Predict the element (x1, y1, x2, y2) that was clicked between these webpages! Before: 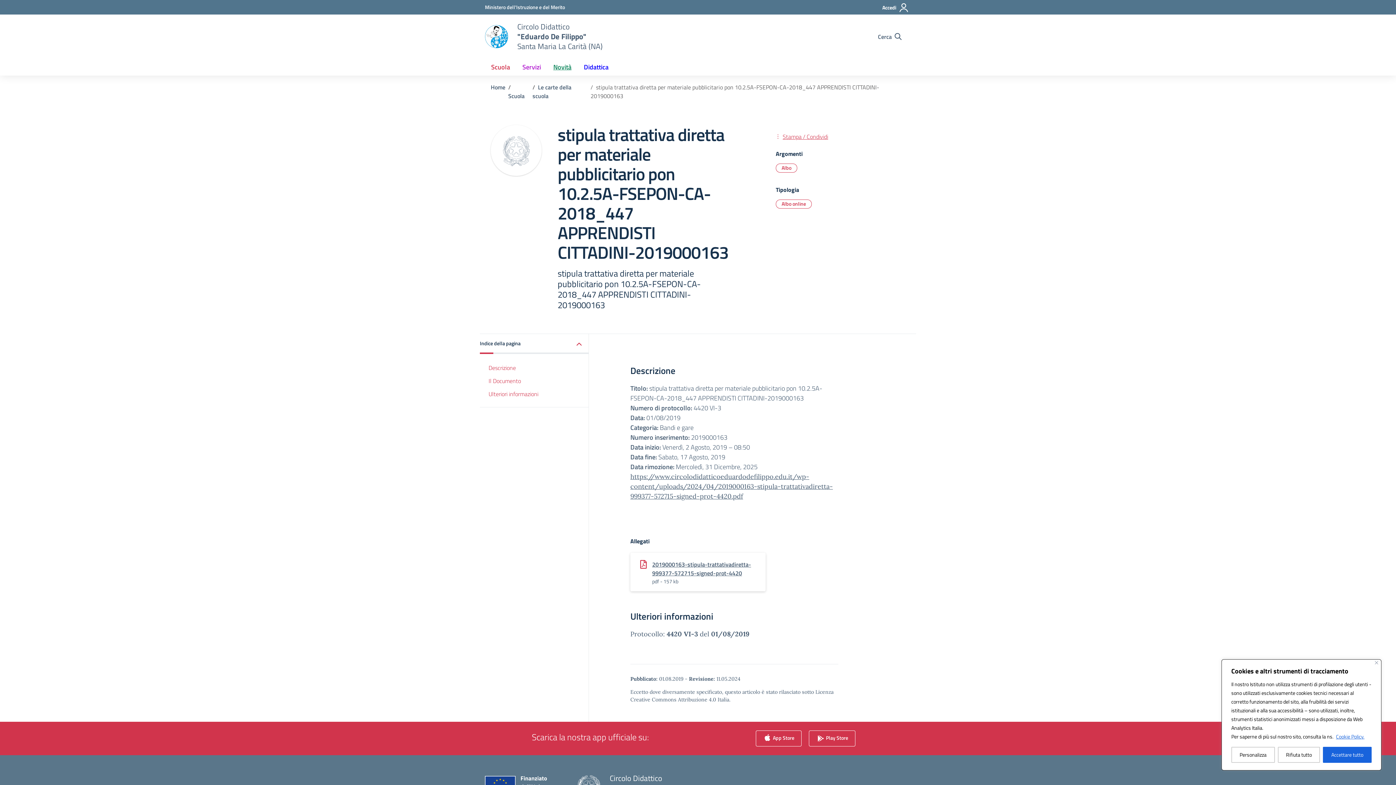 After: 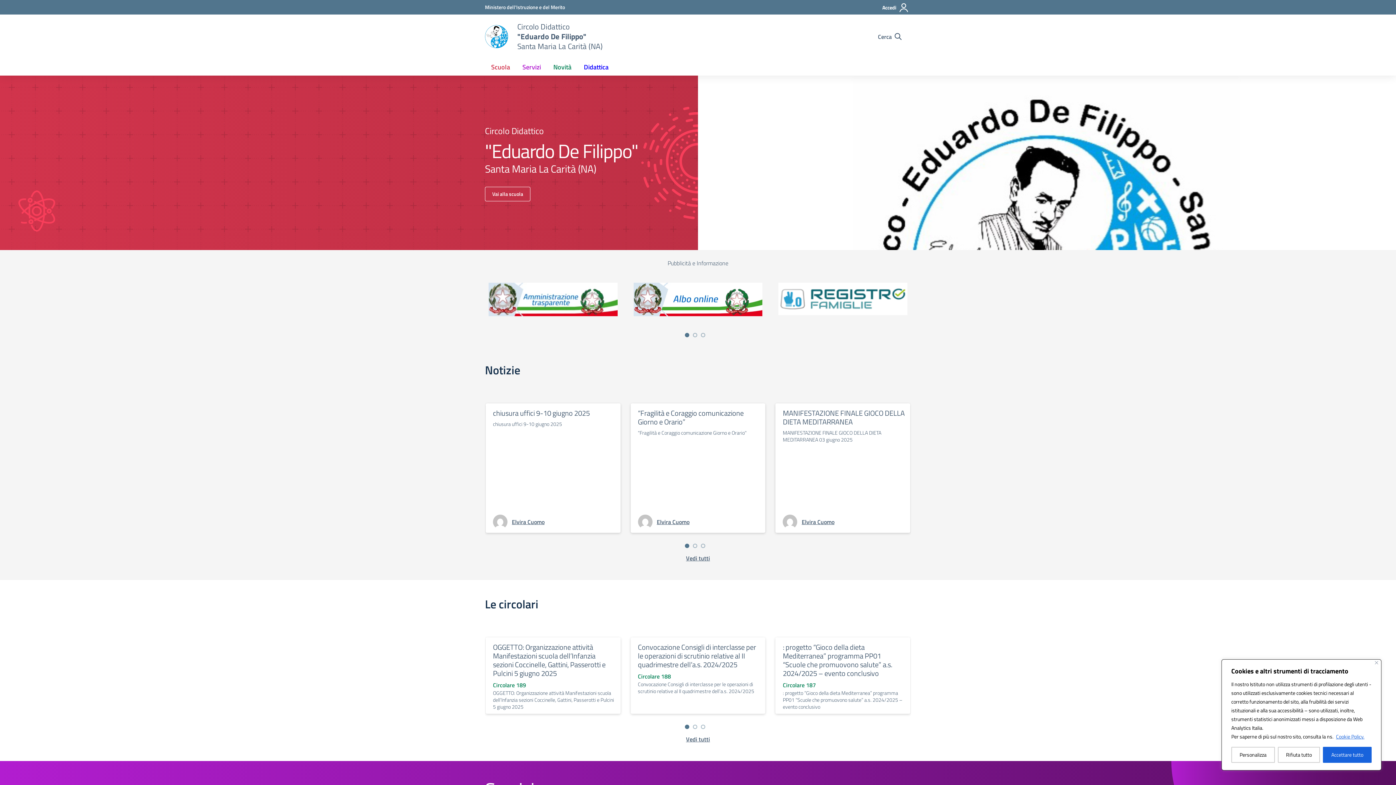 Action: label: Vai alla homepage bbox: (517, 21, 602, 51)